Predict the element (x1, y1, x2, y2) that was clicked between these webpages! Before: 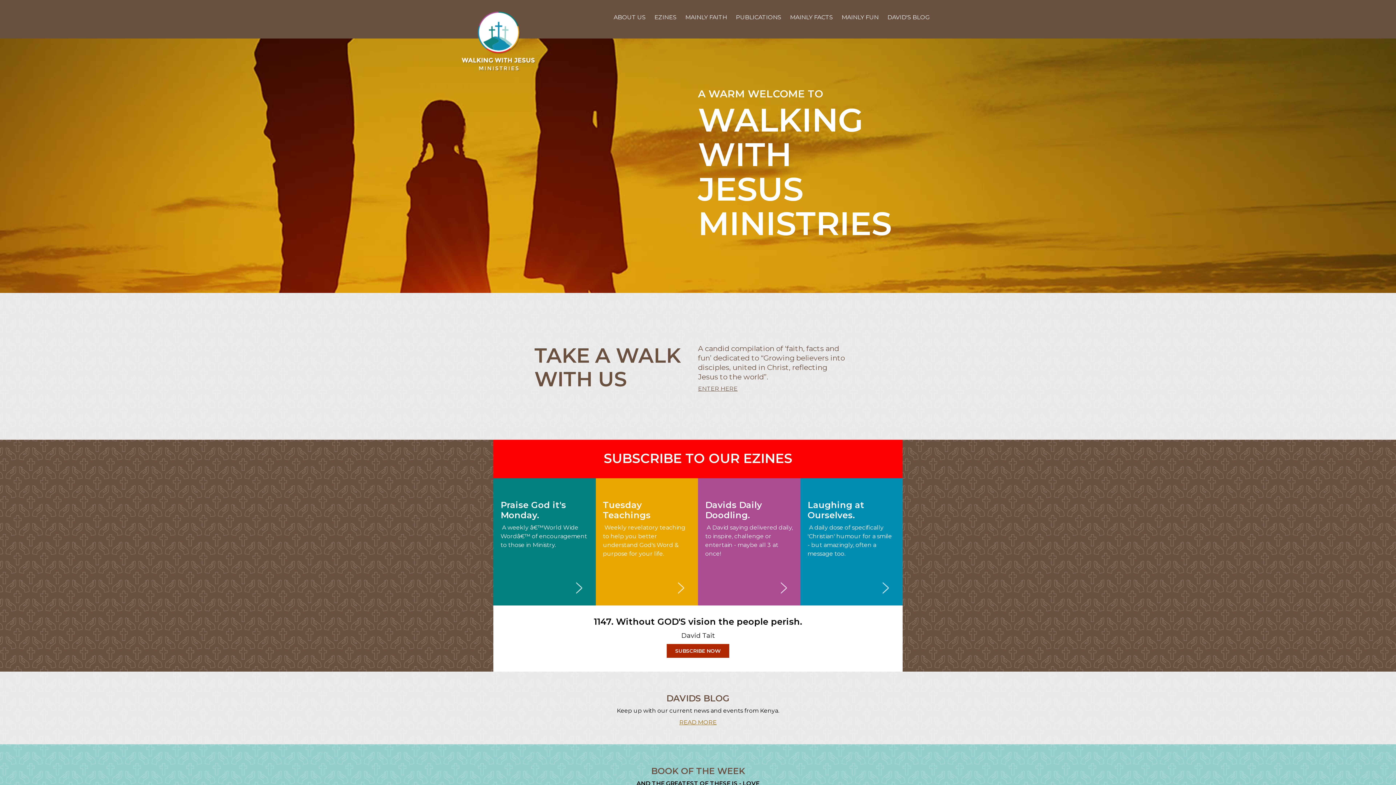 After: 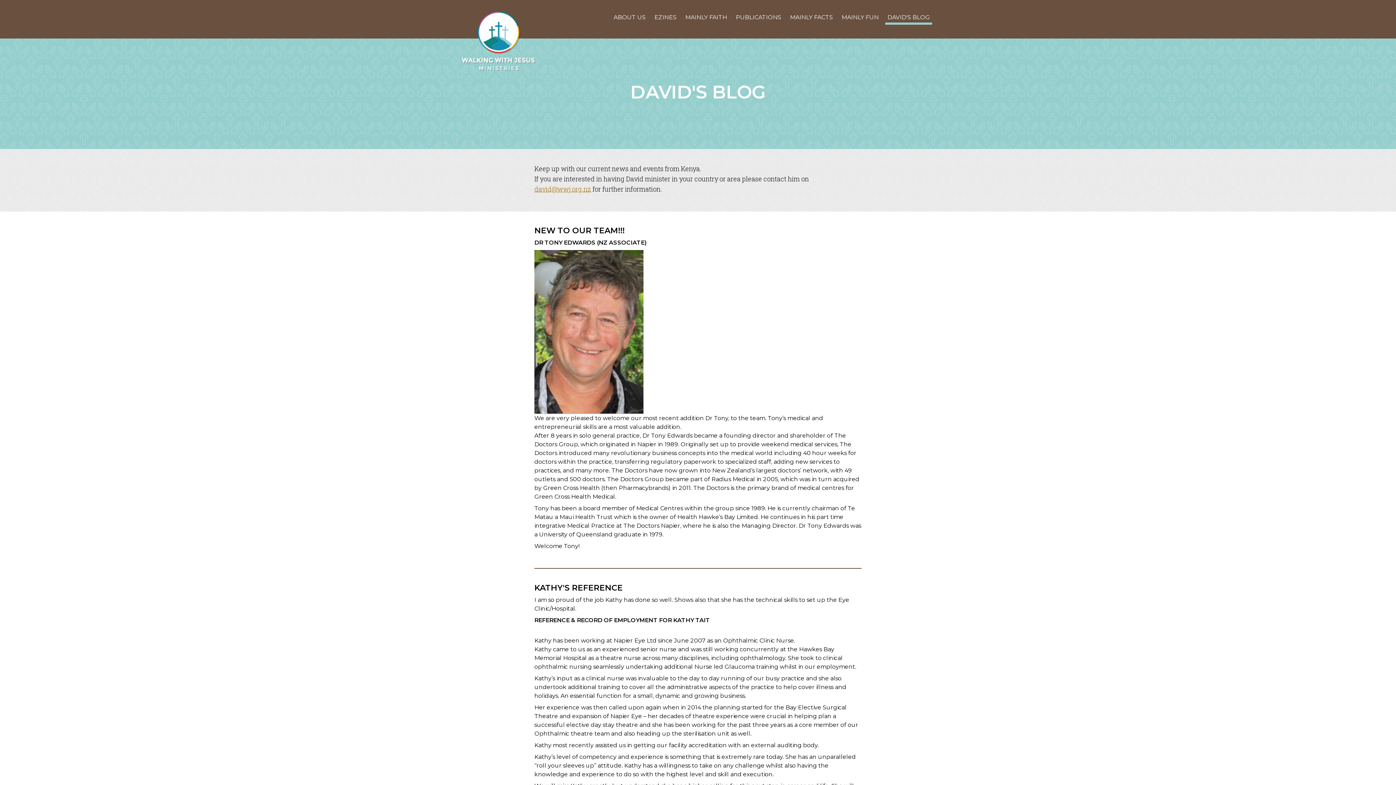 Action: bbox: (885, 12, 932, 24) label: DAVID'S BLOG